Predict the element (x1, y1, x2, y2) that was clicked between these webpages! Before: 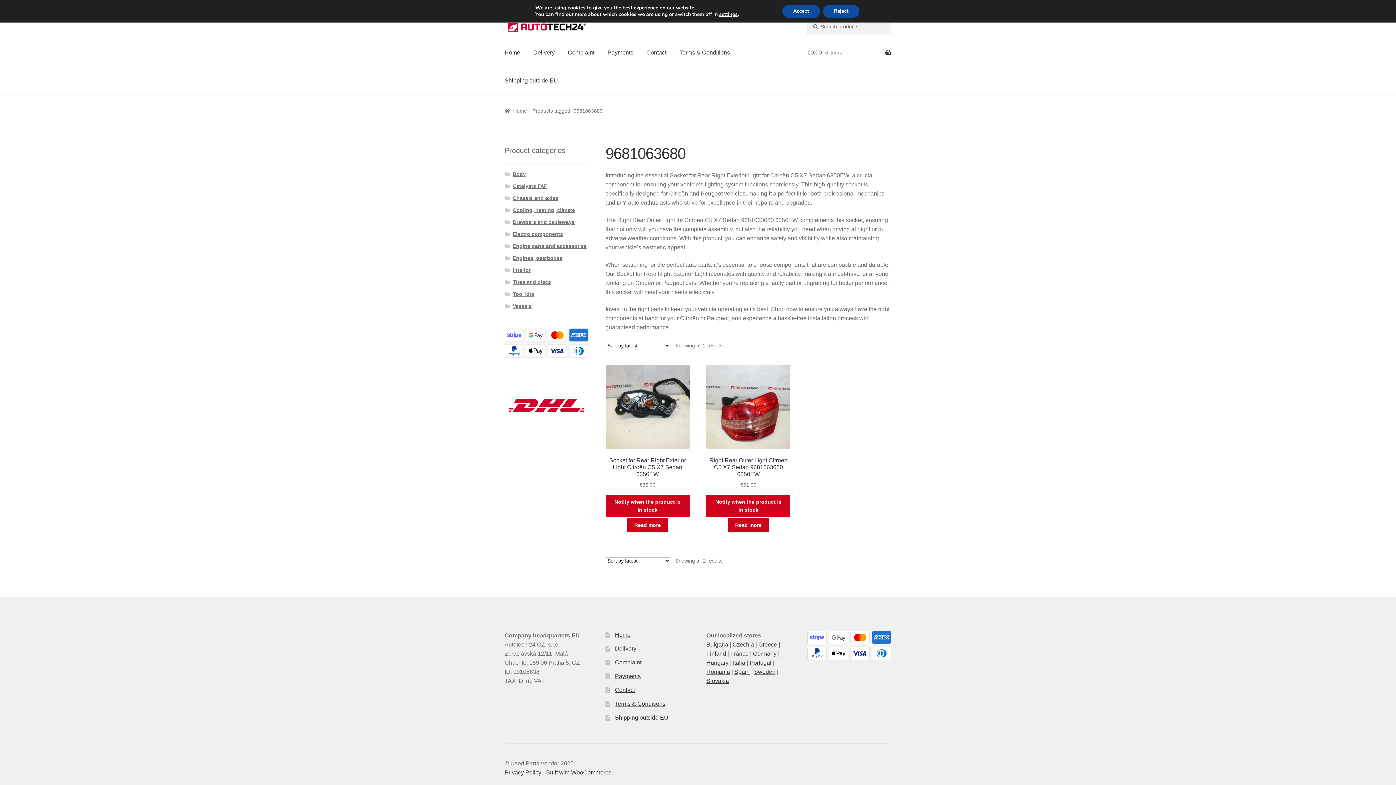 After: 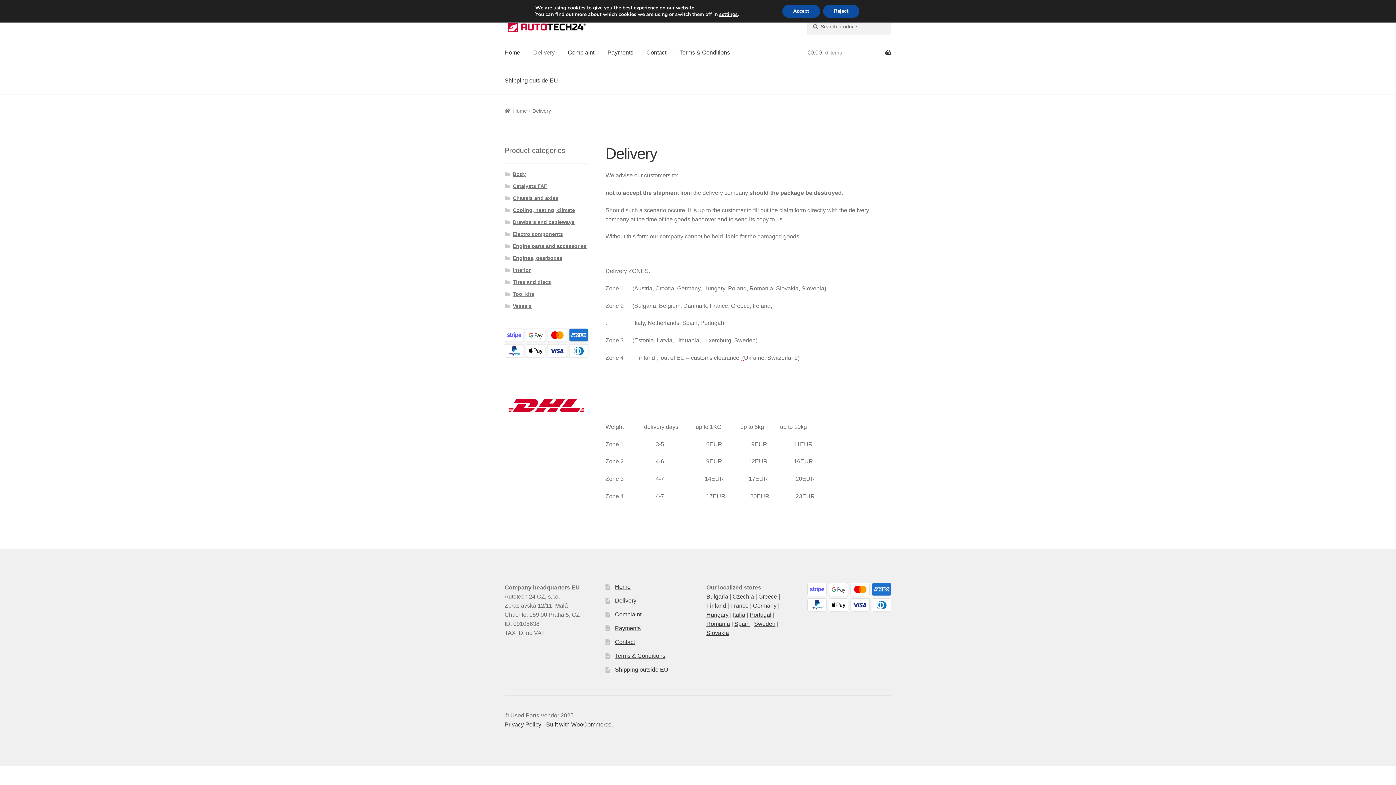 Action: bbox: (527, 38, 560, 66) label: Delivery